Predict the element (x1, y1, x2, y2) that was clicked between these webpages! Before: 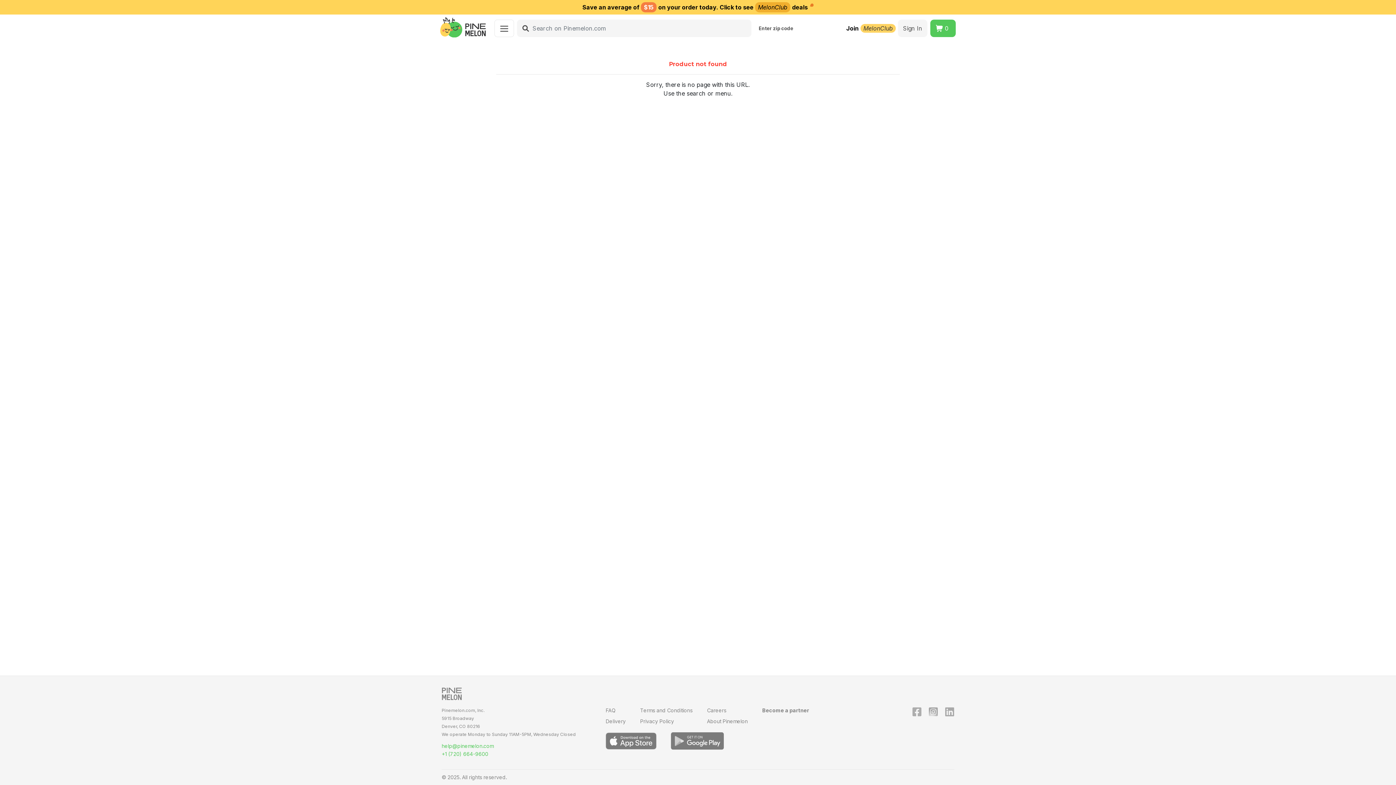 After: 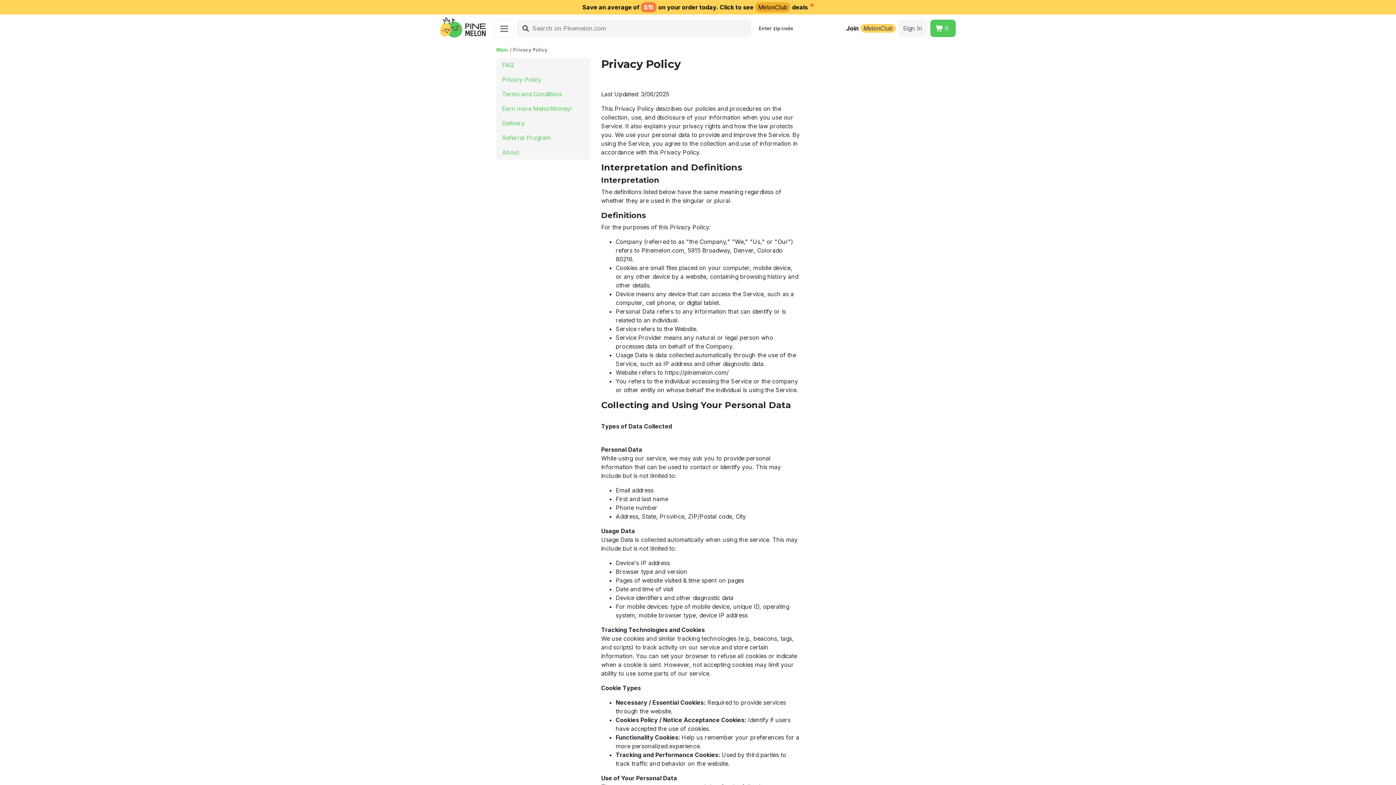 Action: label: Privacy Policy bbox: (640, 718, 703, 728)